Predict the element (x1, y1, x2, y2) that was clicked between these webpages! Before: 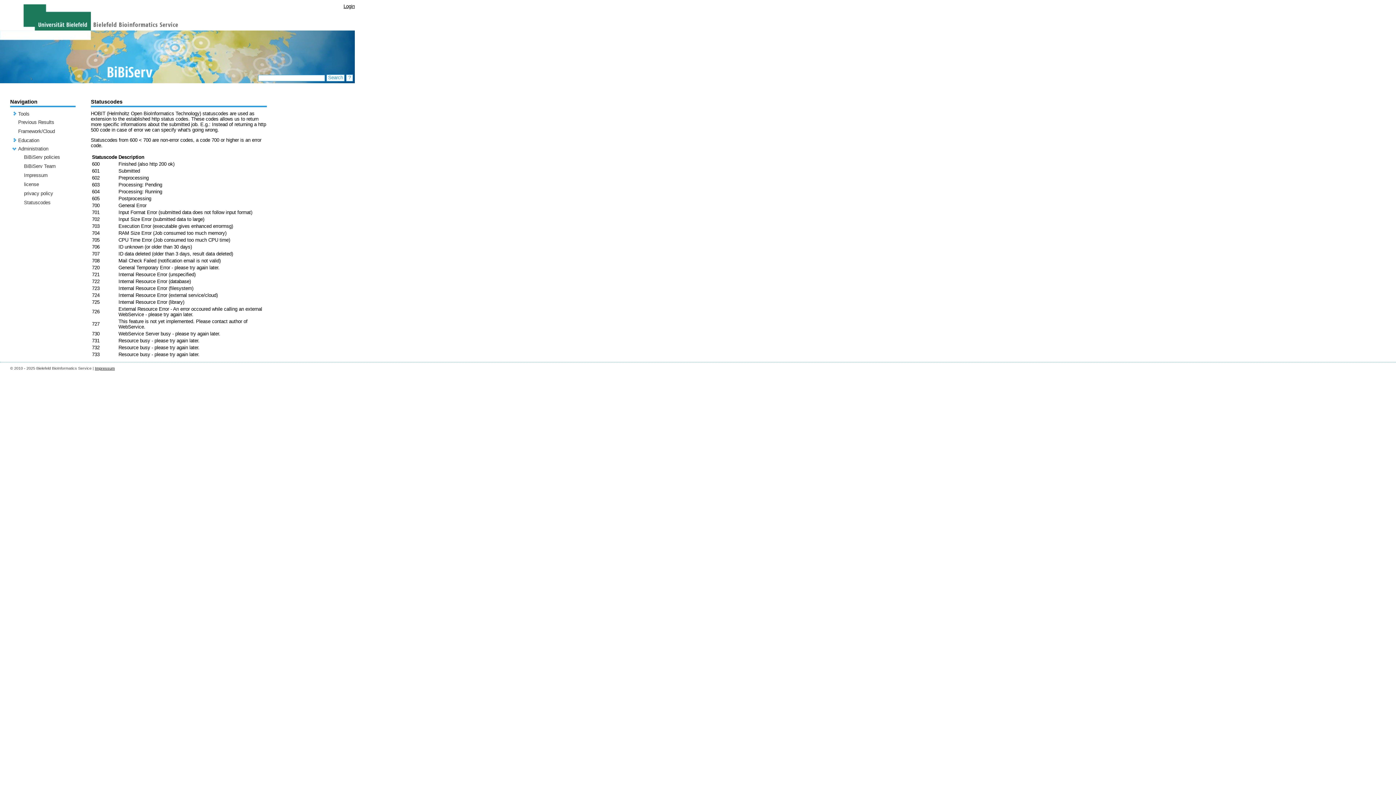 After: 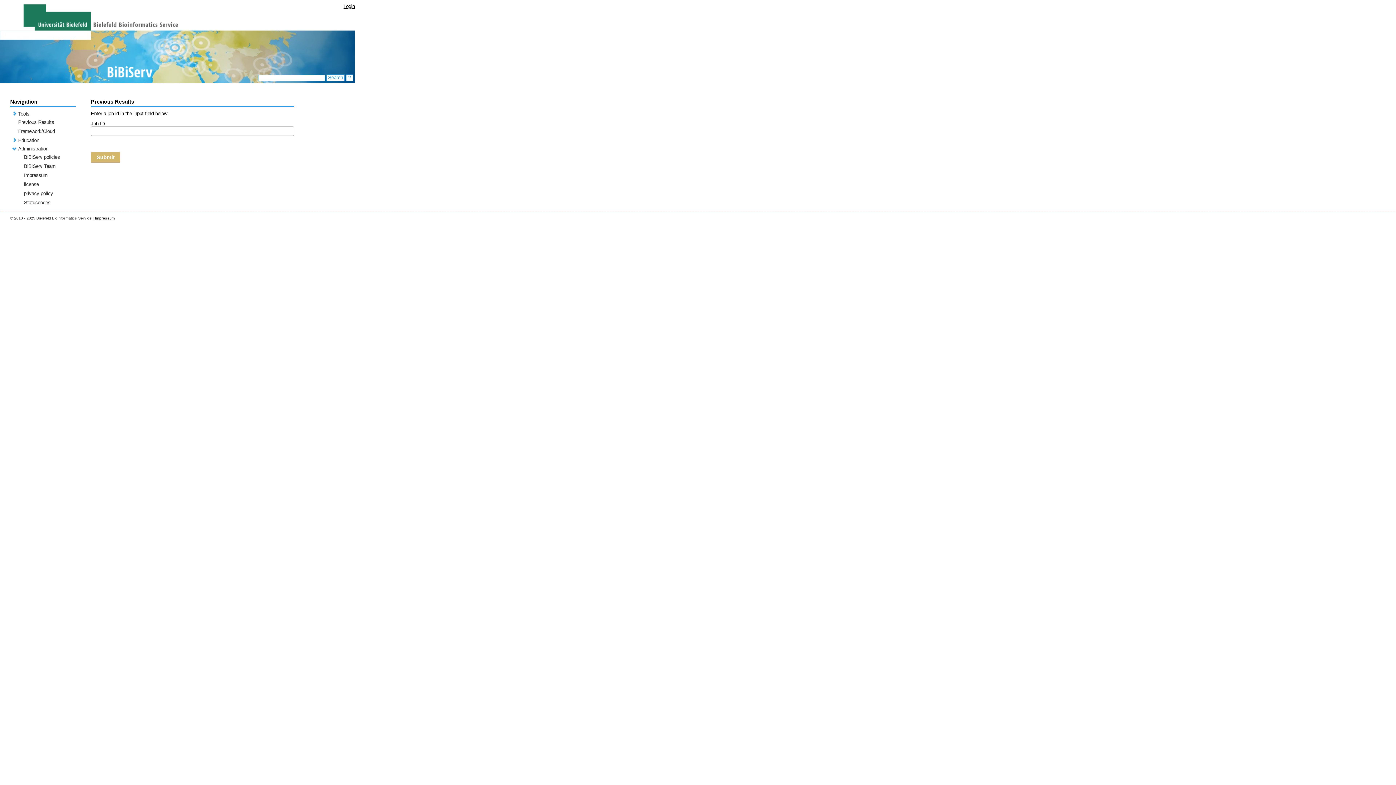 Action: label: Previous Results bbox: (18, 119, 54, 125)